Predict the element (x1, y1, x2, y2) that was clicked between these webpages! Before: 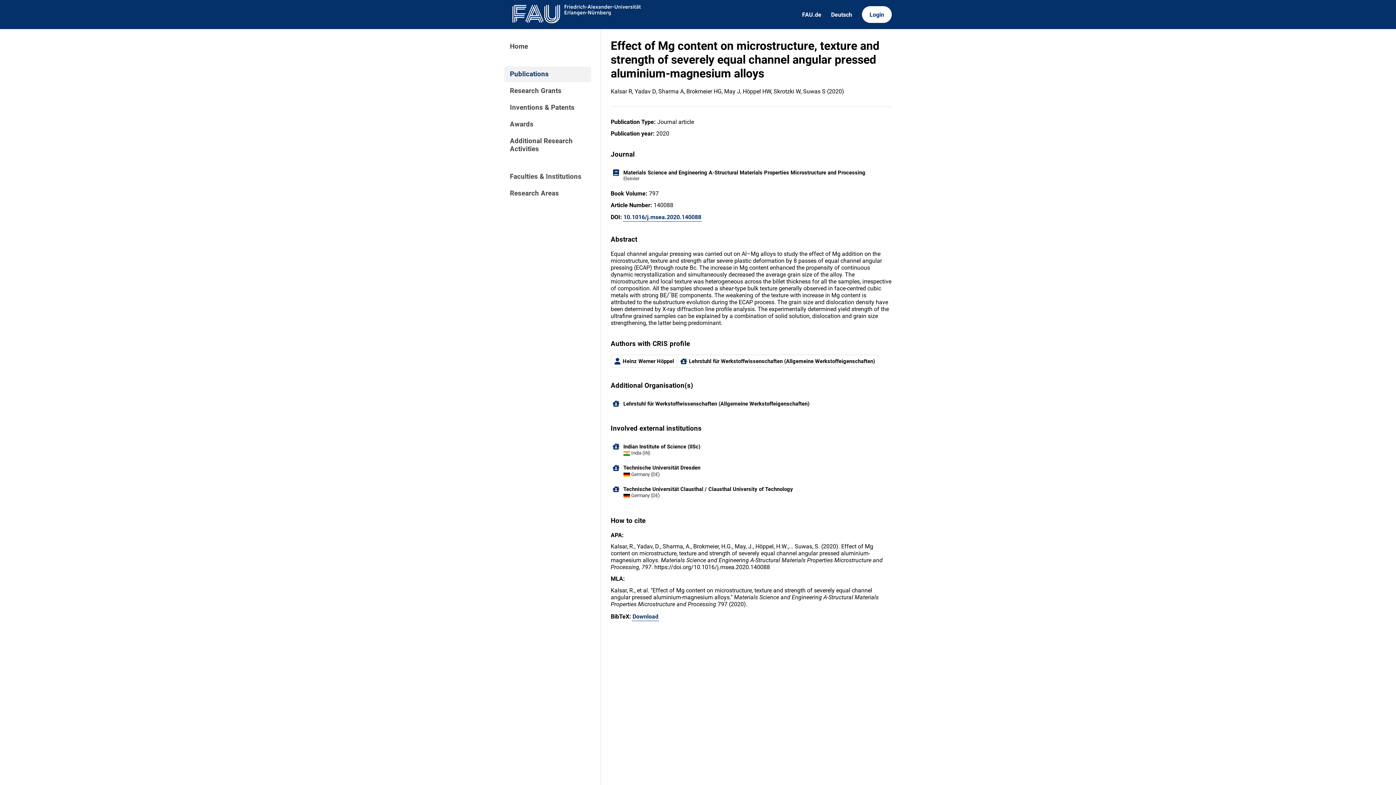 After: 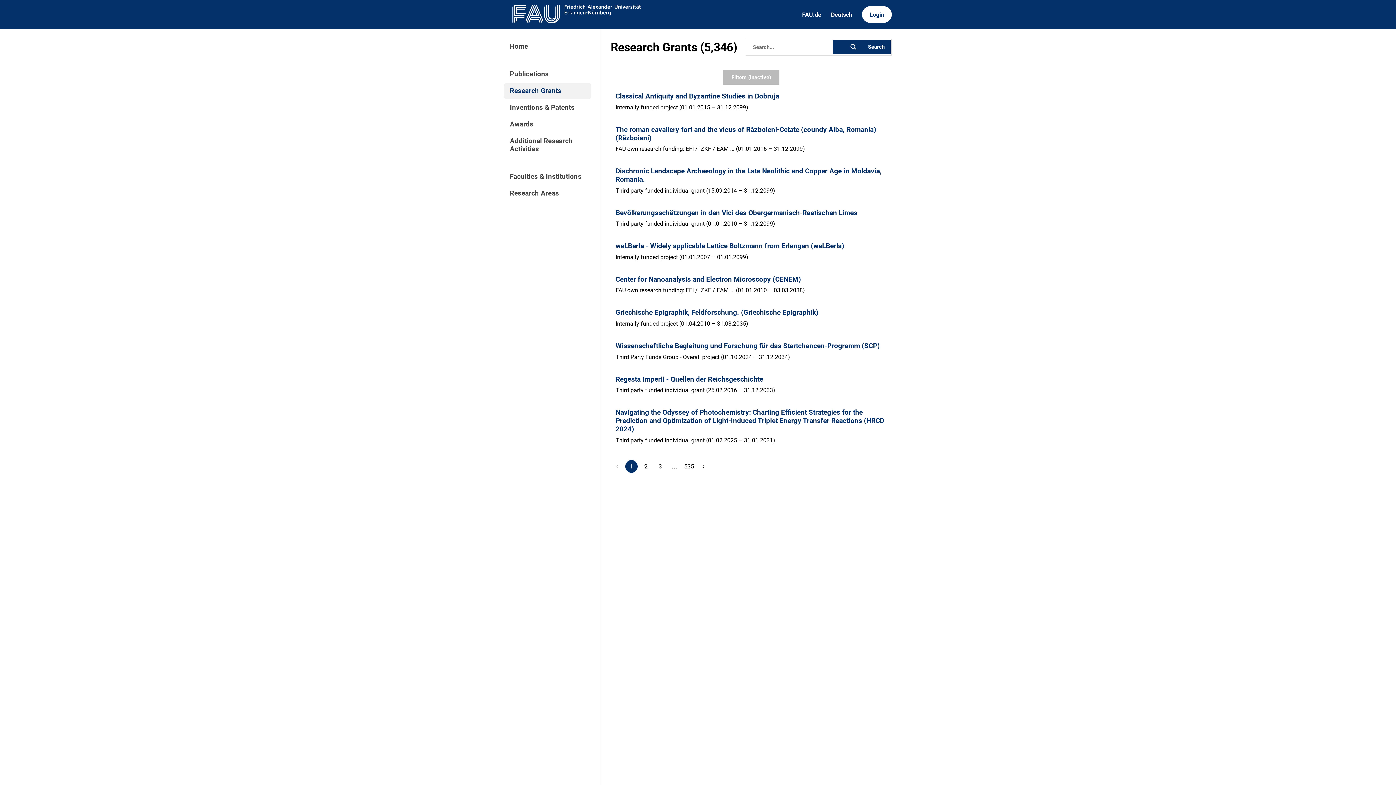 Action: label: Research Grants bbox: (504, 83, 591, 98)